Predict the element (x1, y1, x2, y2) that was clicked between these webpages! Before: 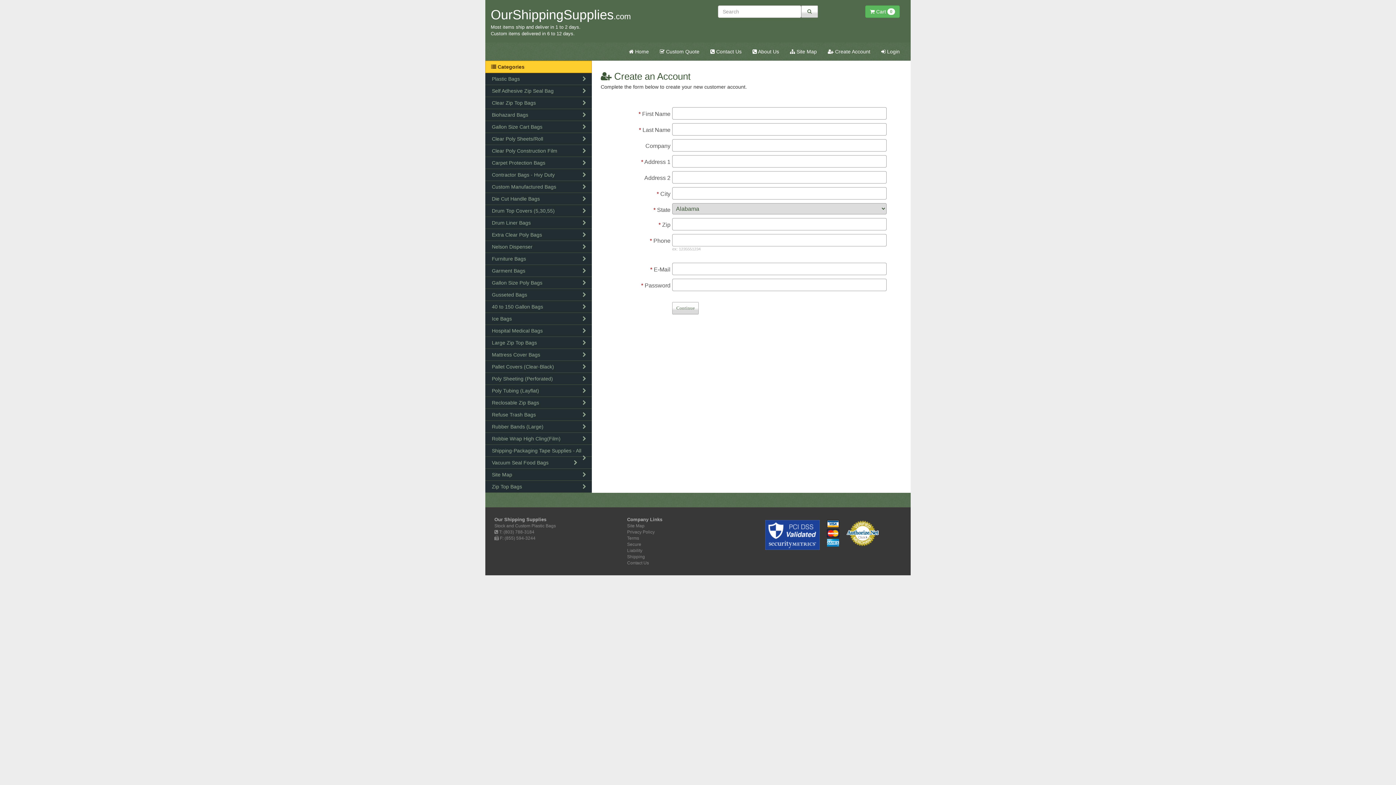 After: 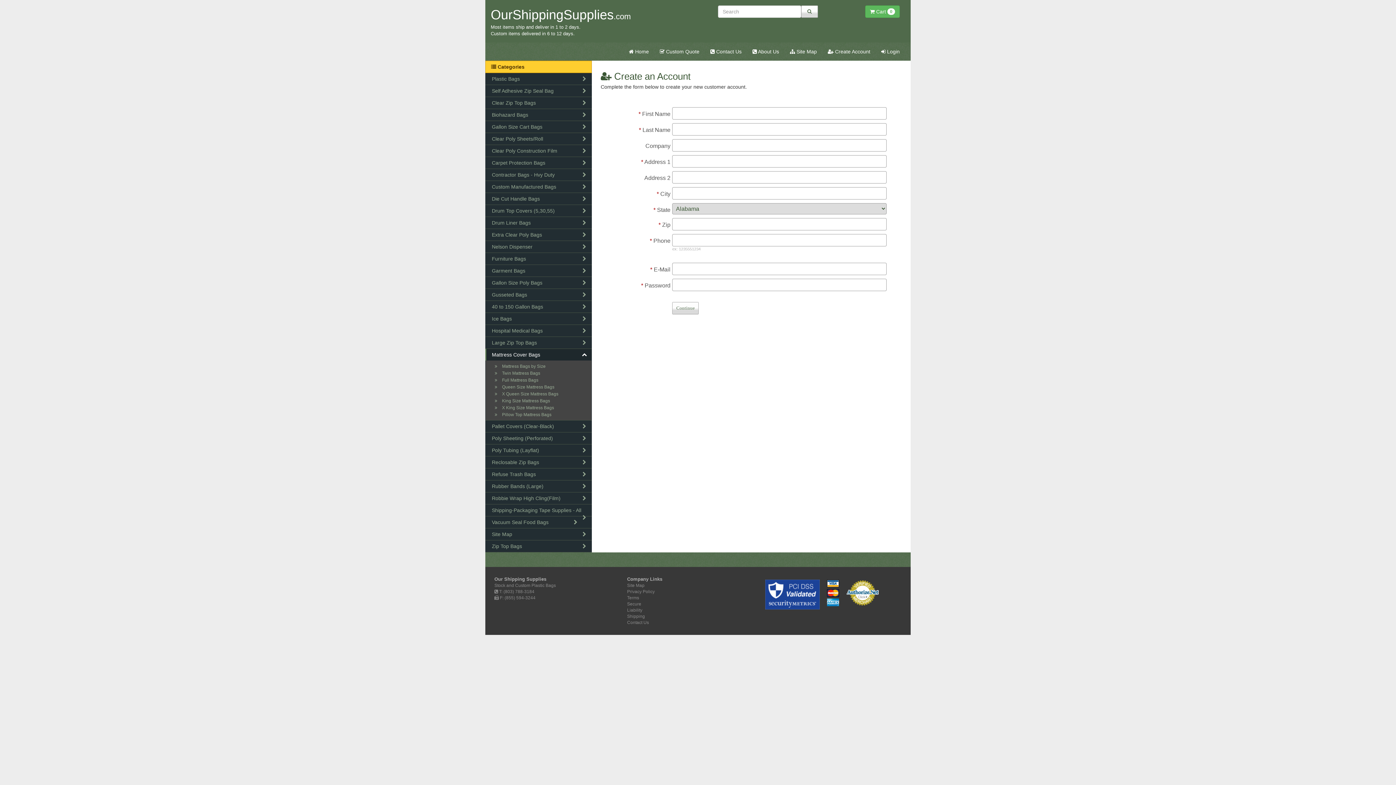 Action: label: Mattress Cover Bags bbox: (485, 349, 591, 360)